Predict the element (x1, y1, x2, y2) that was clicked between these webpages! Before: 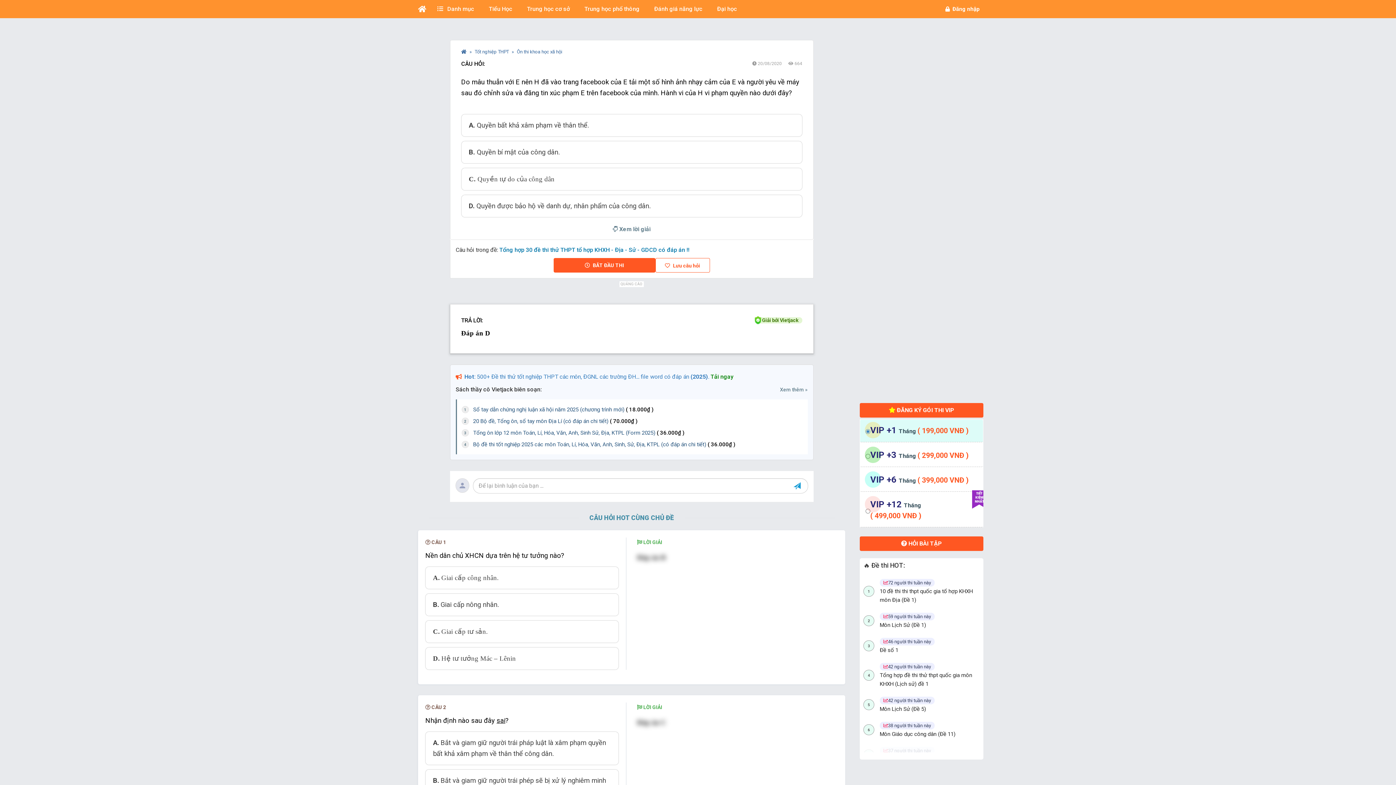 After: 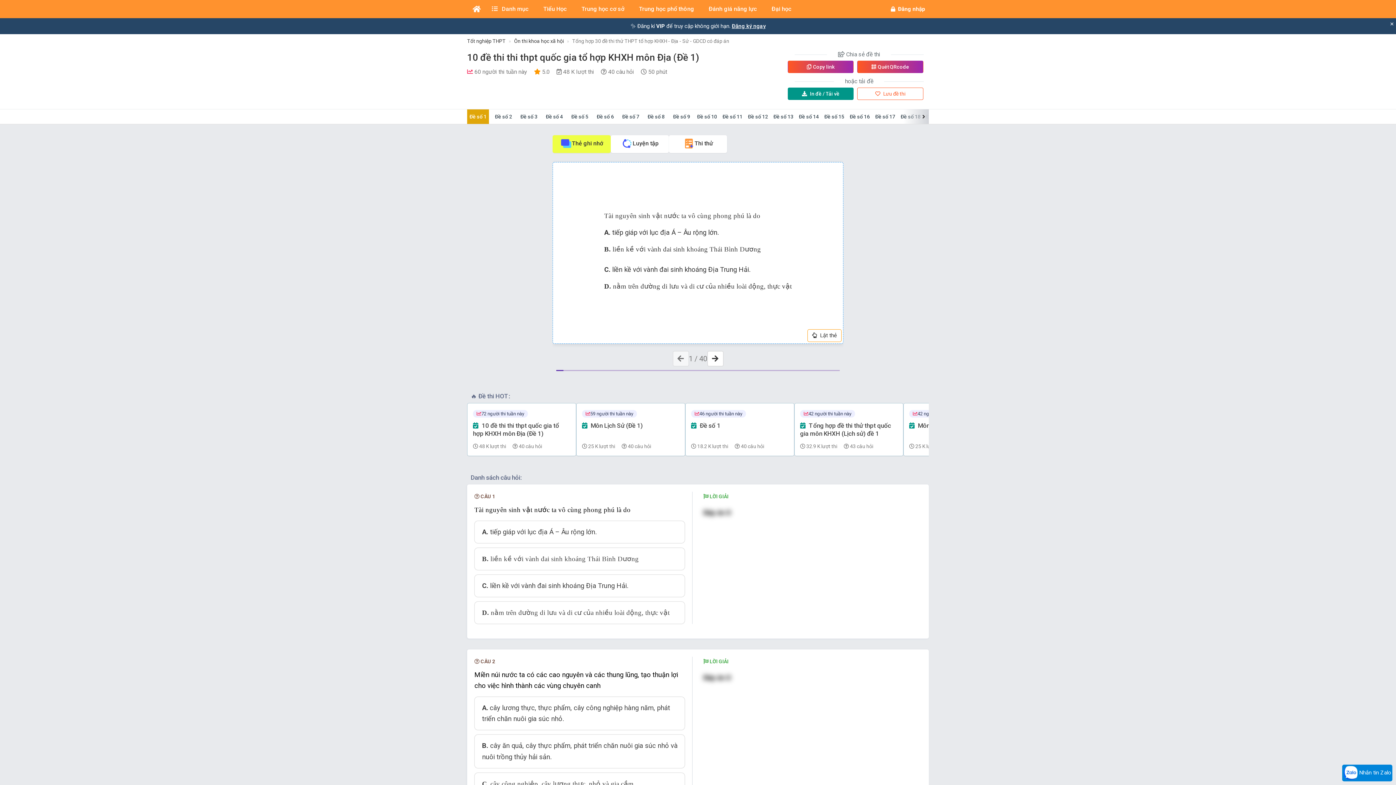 Action: bbox: (876, 574, 980, 608) label: 72 người thi tuần này

10 đề thi thi thpt quốc gia tổ hợp KHXH môn Địa (Đề 1)